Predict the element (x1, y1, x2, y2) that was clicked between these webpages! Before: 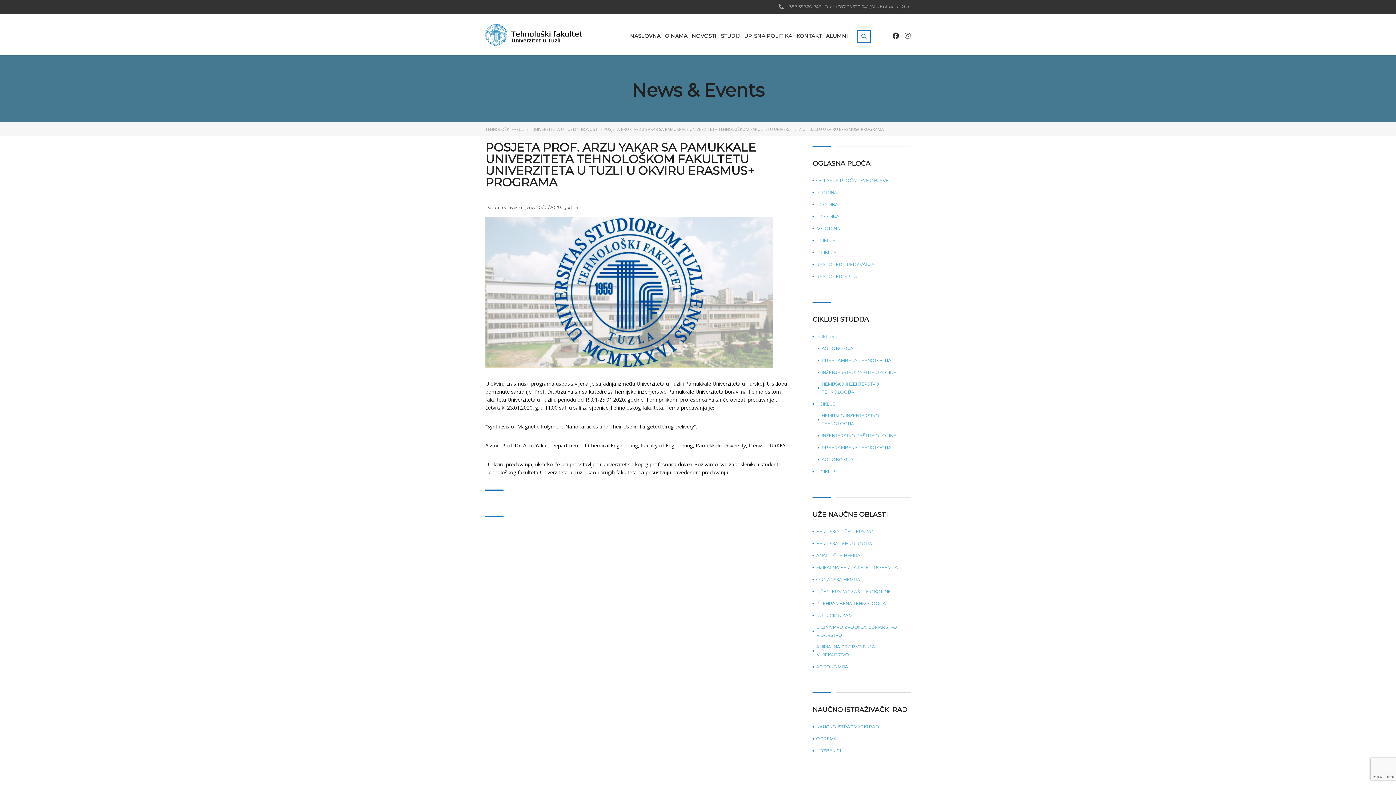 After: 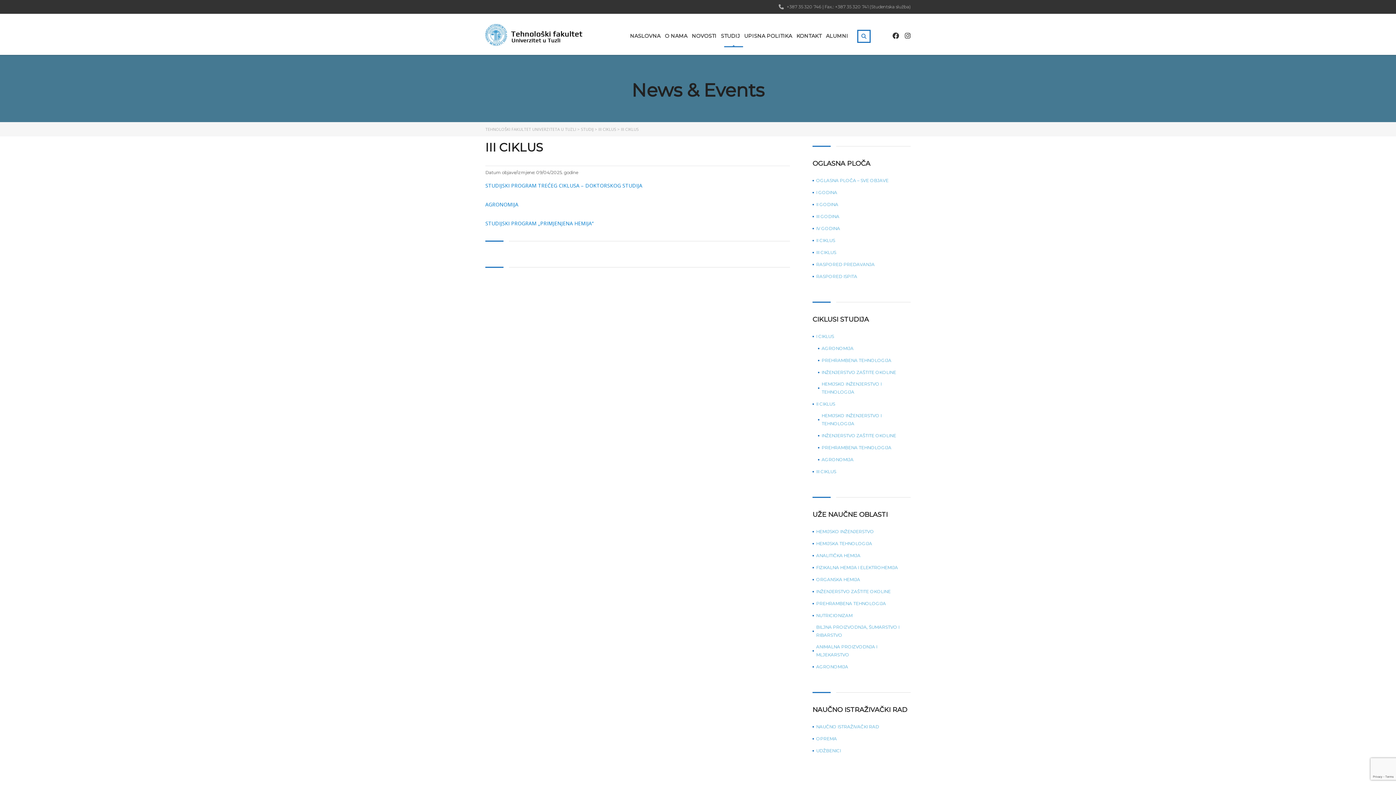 Action: bbox: (812, 468, 836, 476) label: III CIKLUS